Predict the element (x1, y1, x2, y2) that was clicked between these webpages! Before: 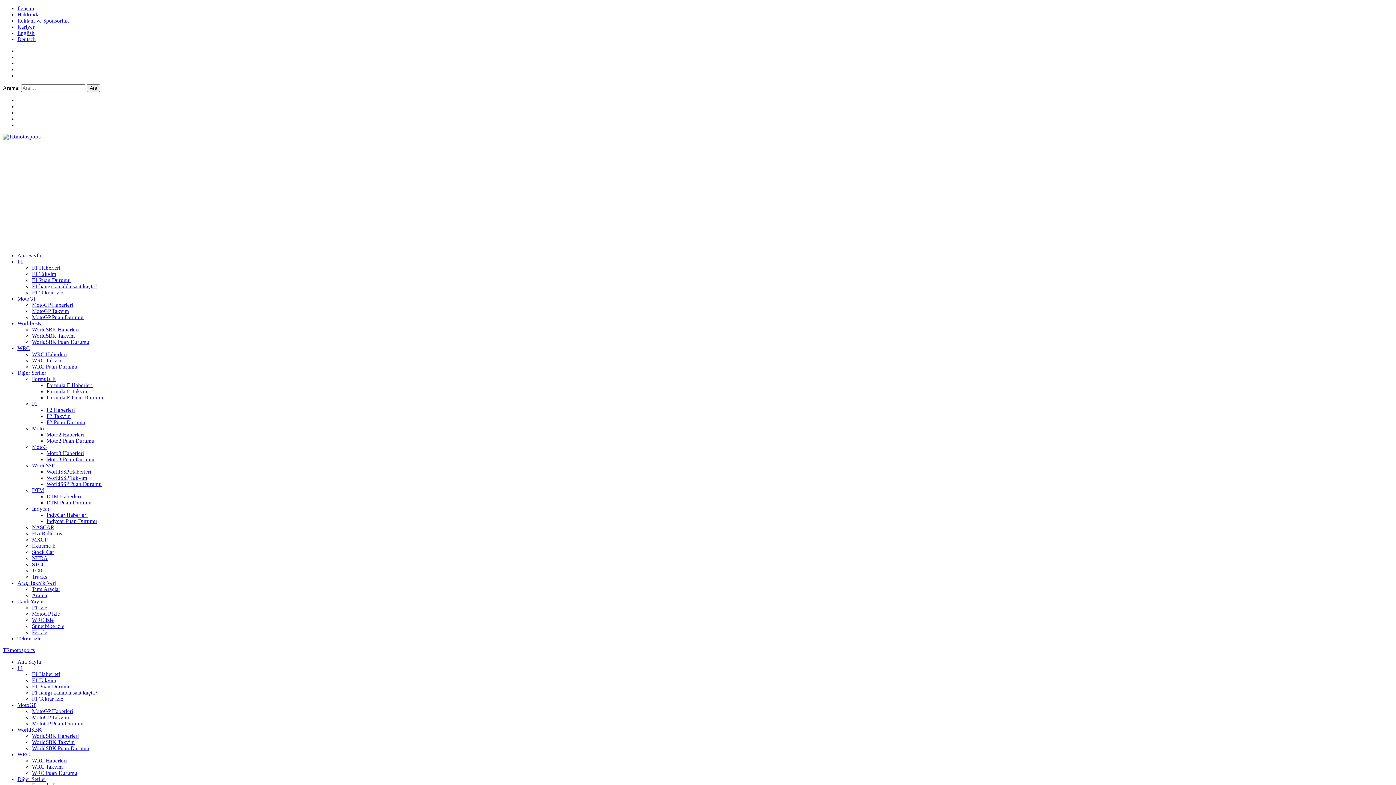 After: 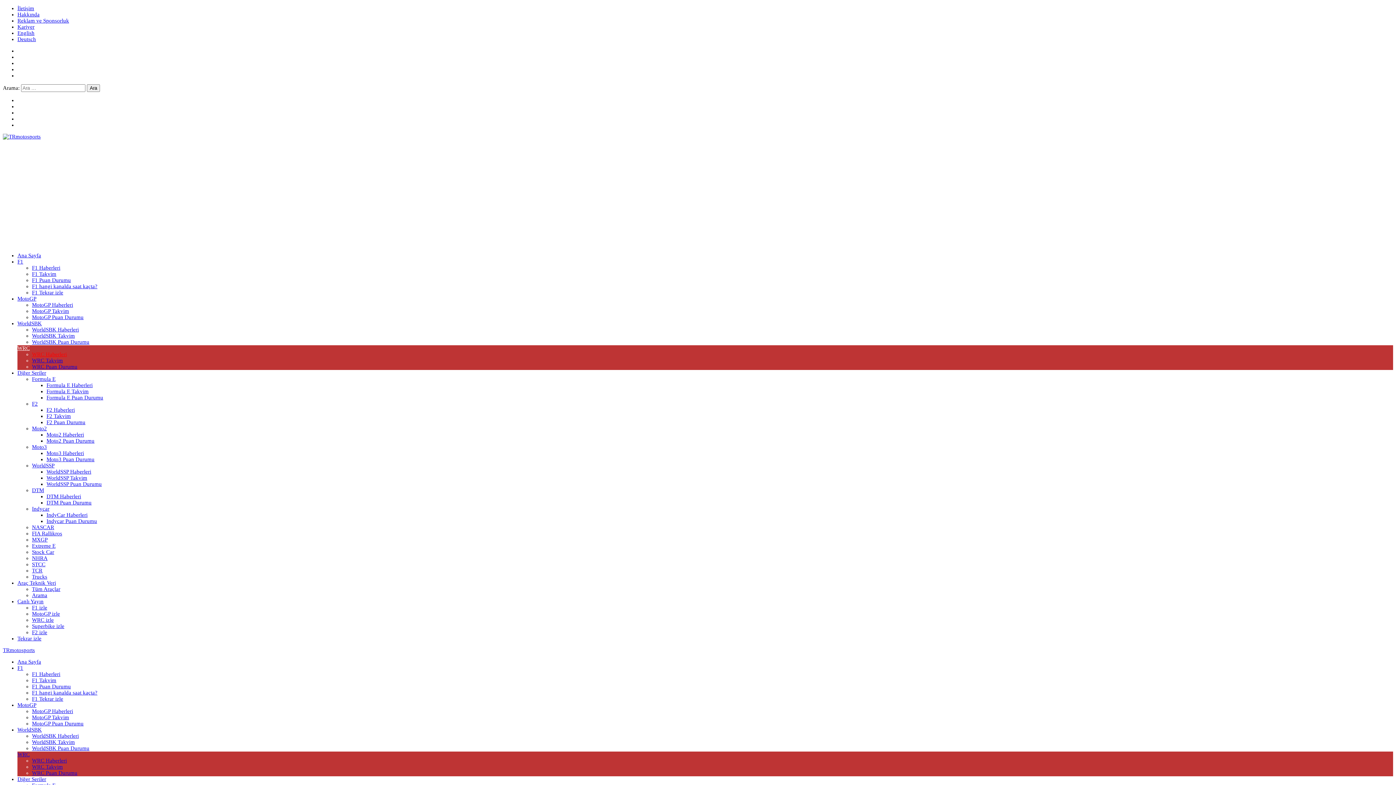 Action: bbox: (32, 351, 66, 357) label: WRC Haberleri